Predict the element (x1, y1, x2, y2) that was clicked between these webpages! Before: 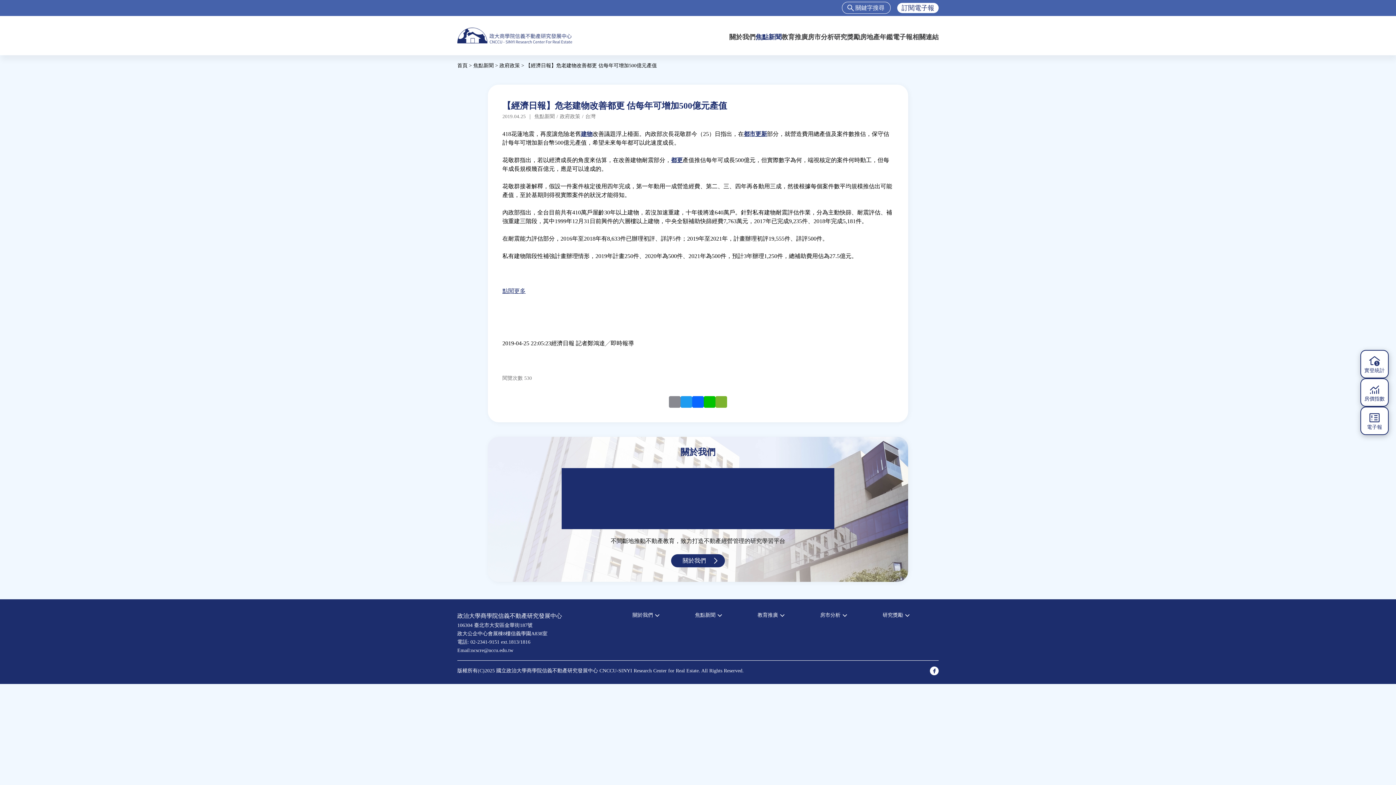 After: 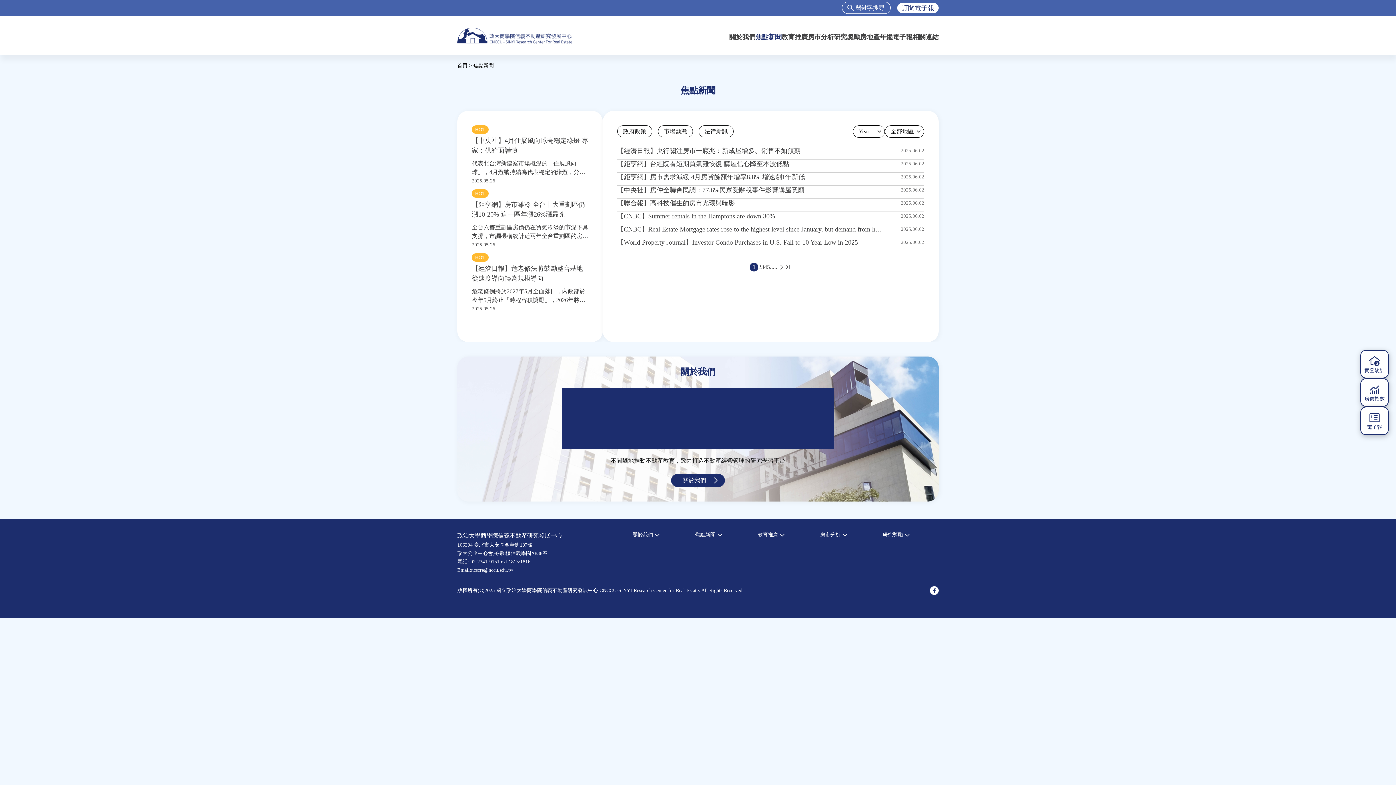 Action: label: 焦點新聞 bbox: (755, 33, 781, 40)